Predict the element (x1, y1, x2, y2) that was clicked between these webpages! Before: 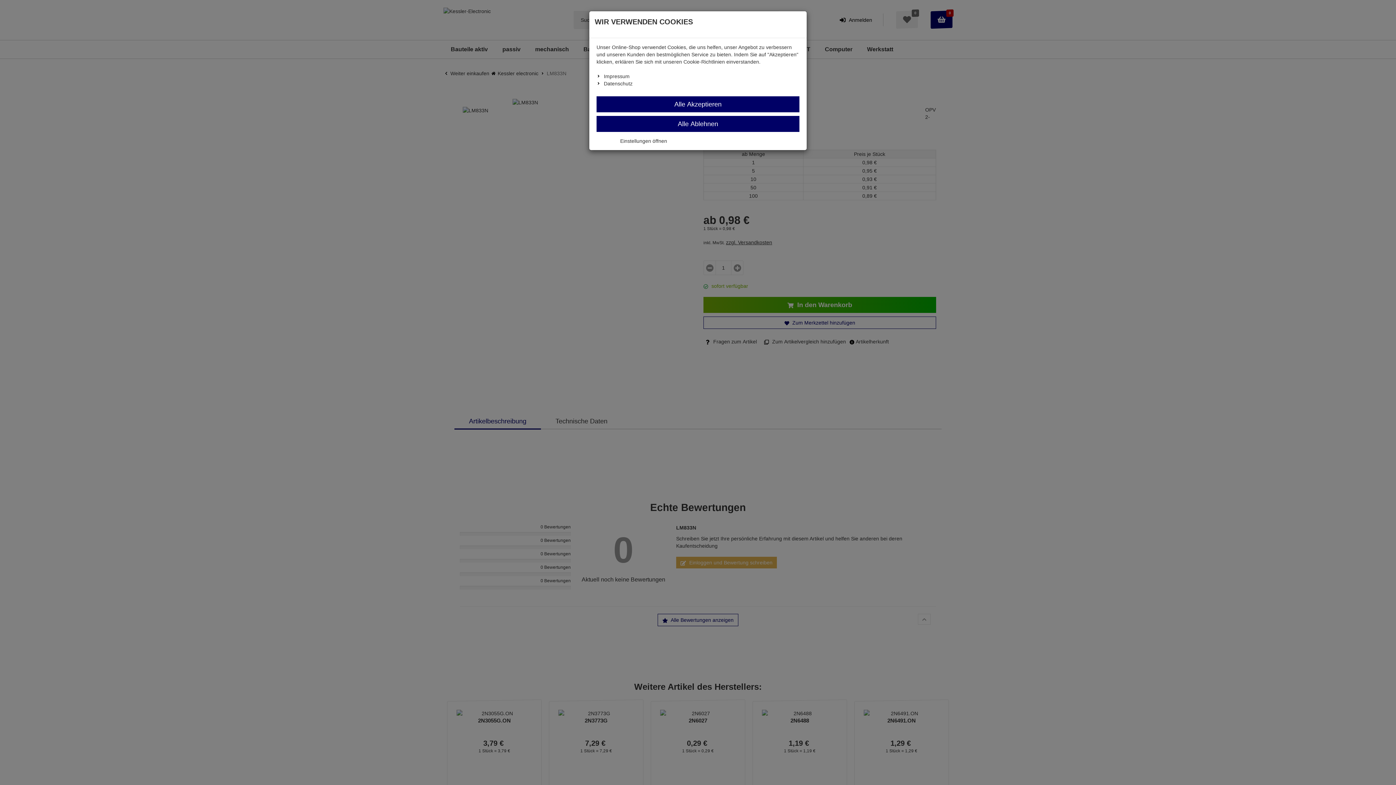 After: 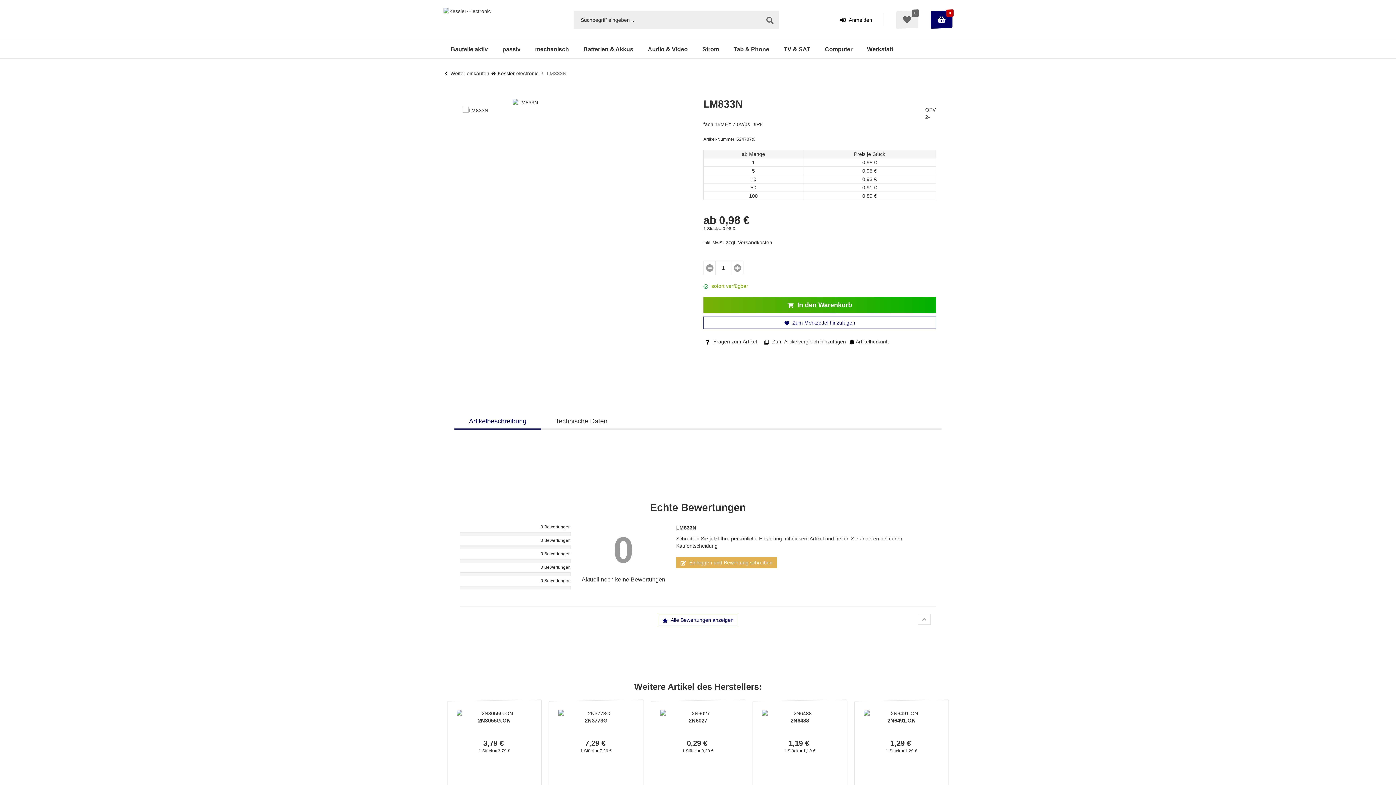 Action: label: Alle Ablehnen bbox: (596, 116, 799, 132)